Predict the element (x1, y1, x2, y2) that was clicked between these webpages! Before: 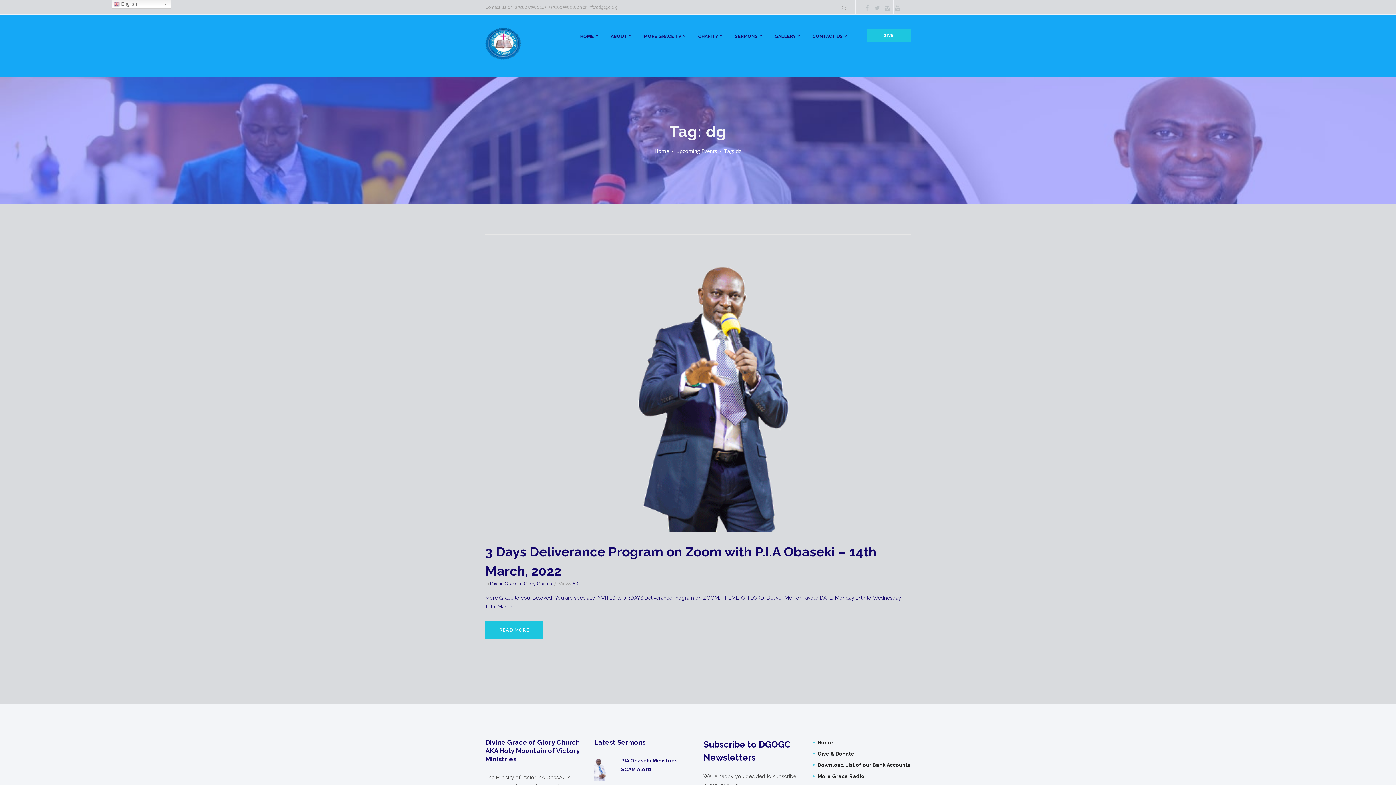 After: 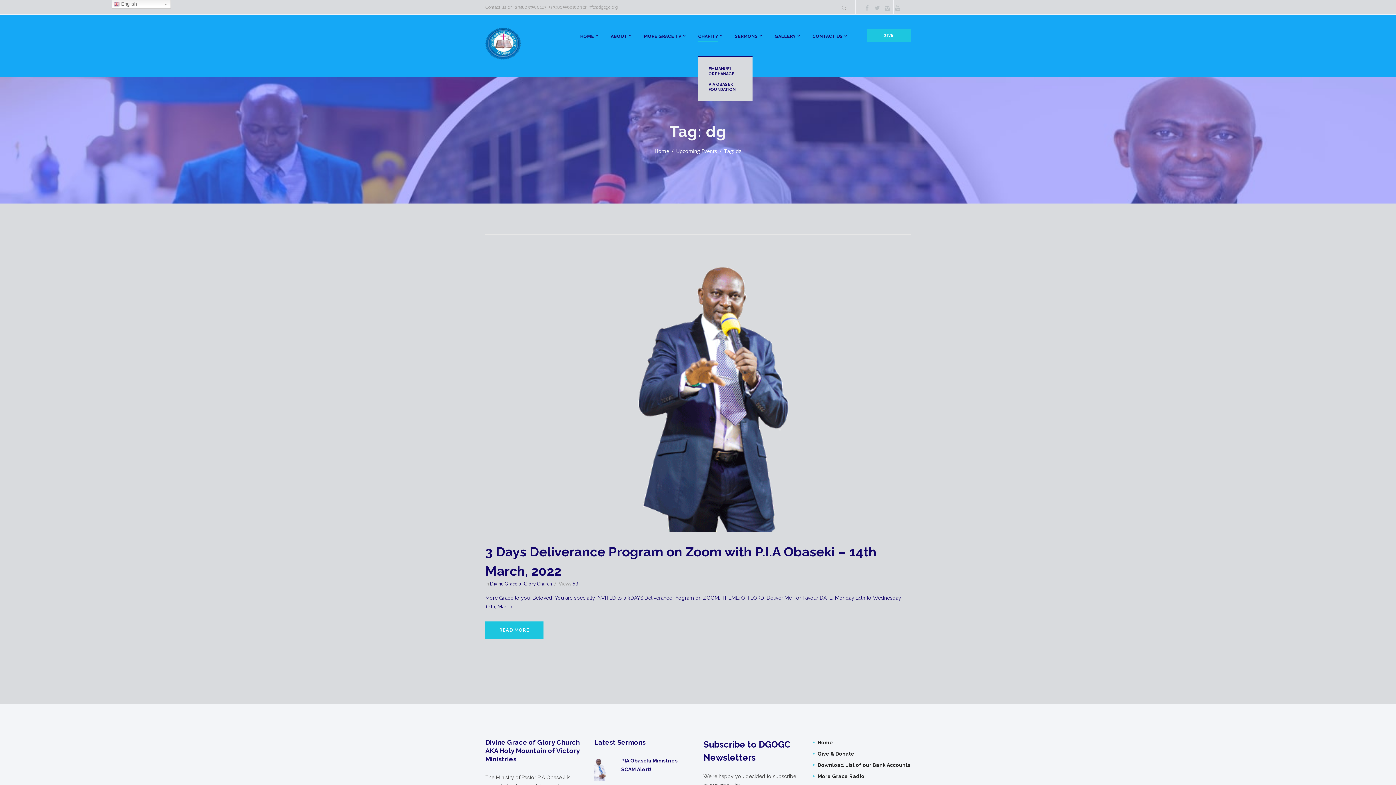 Action: label: CHARITY bbox: (698, 29, 718, 43)